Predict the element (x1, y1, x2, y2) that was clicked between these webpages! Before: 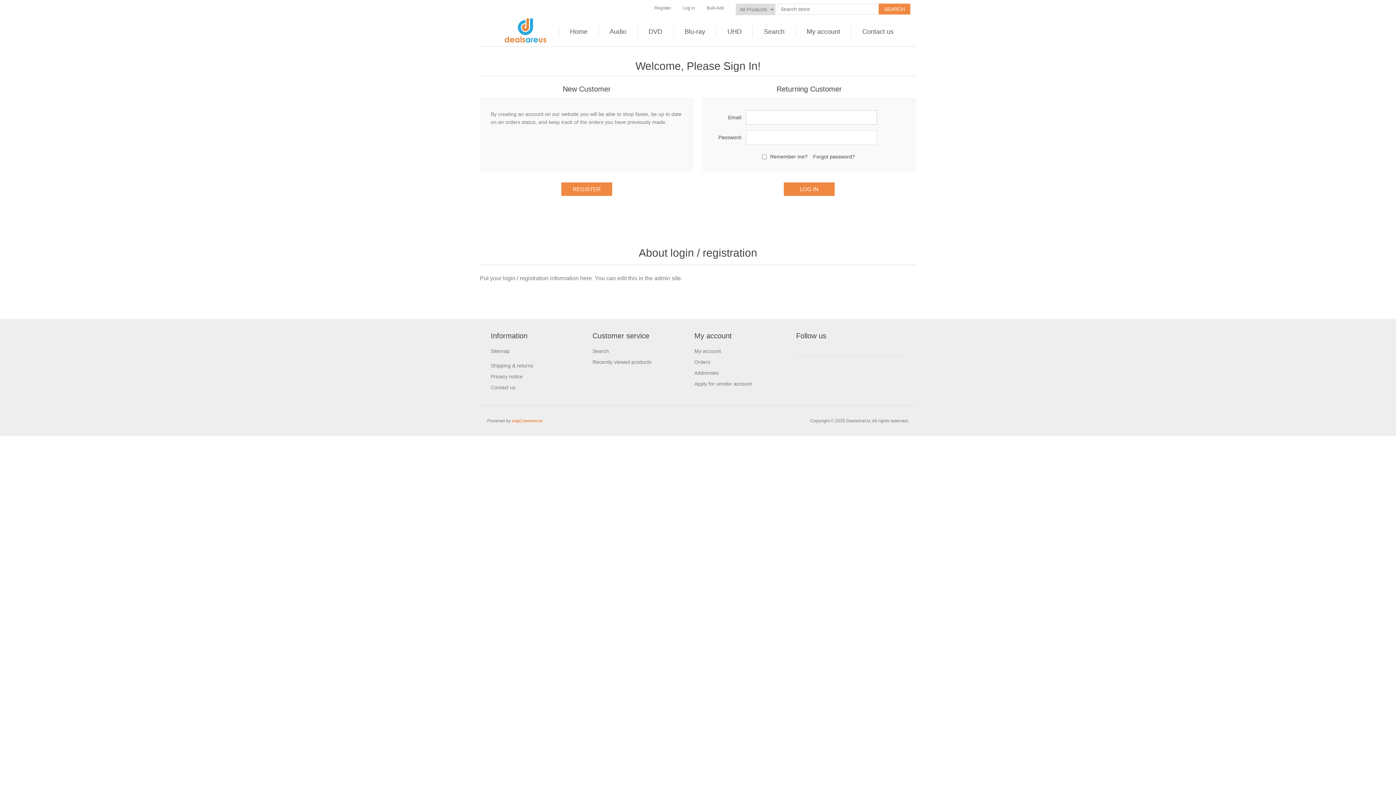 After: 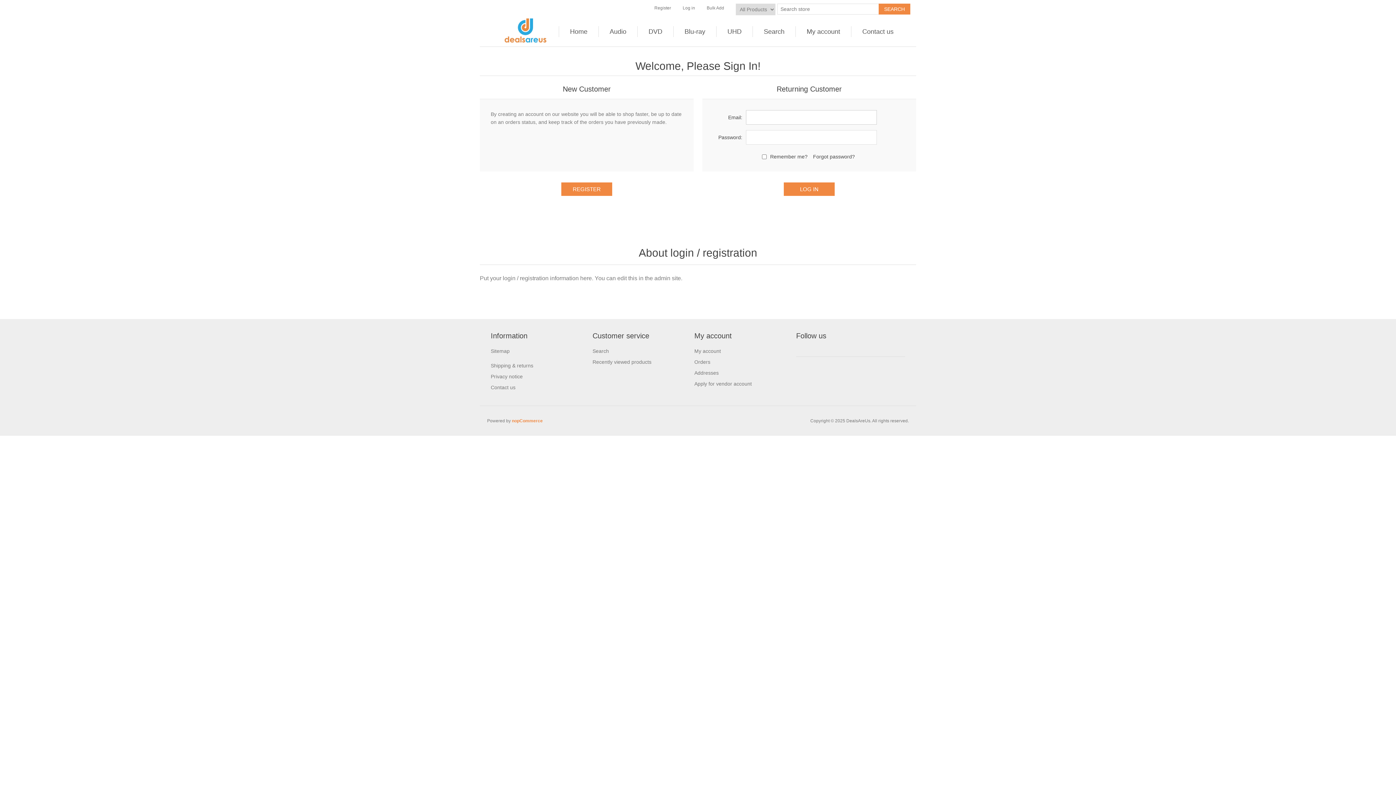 Action: bbox: (498, 16, 551, 46)